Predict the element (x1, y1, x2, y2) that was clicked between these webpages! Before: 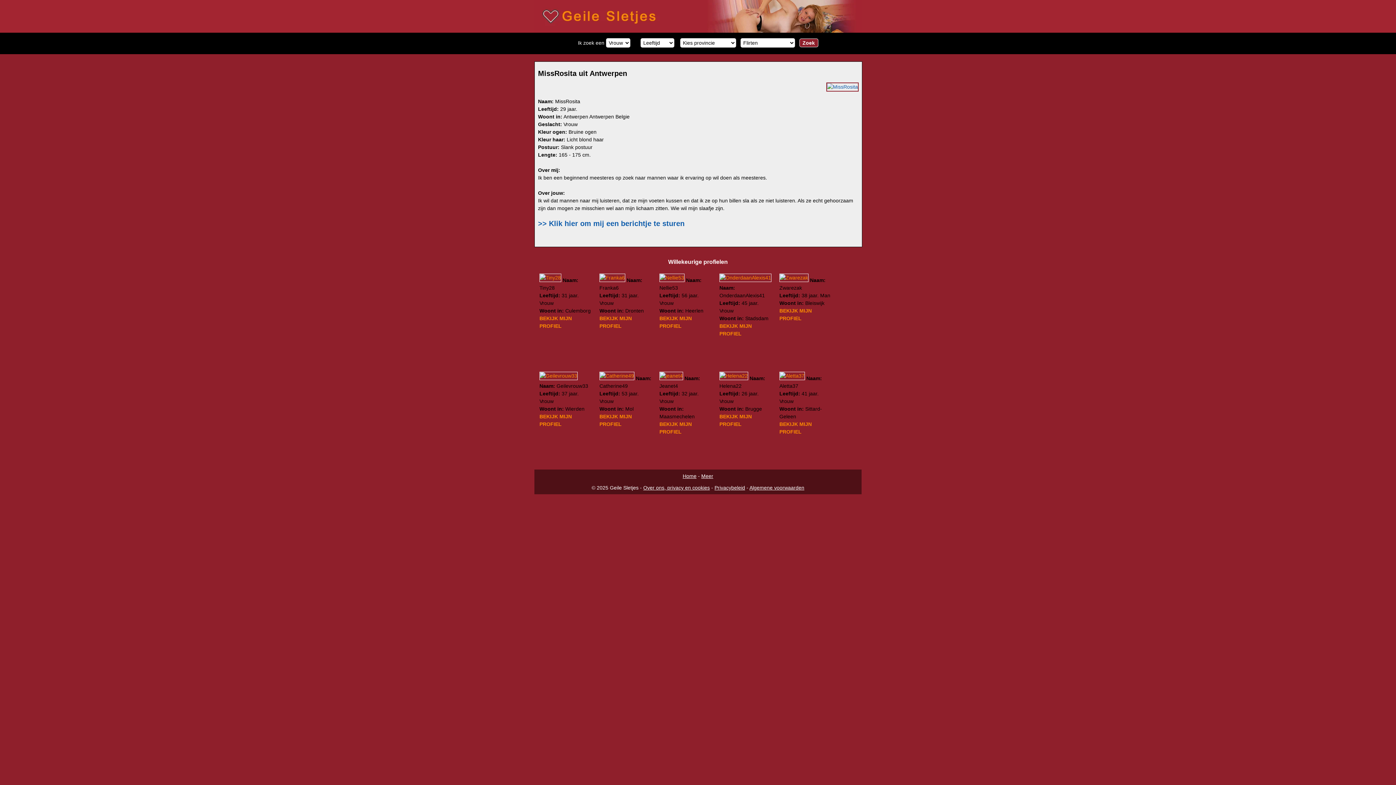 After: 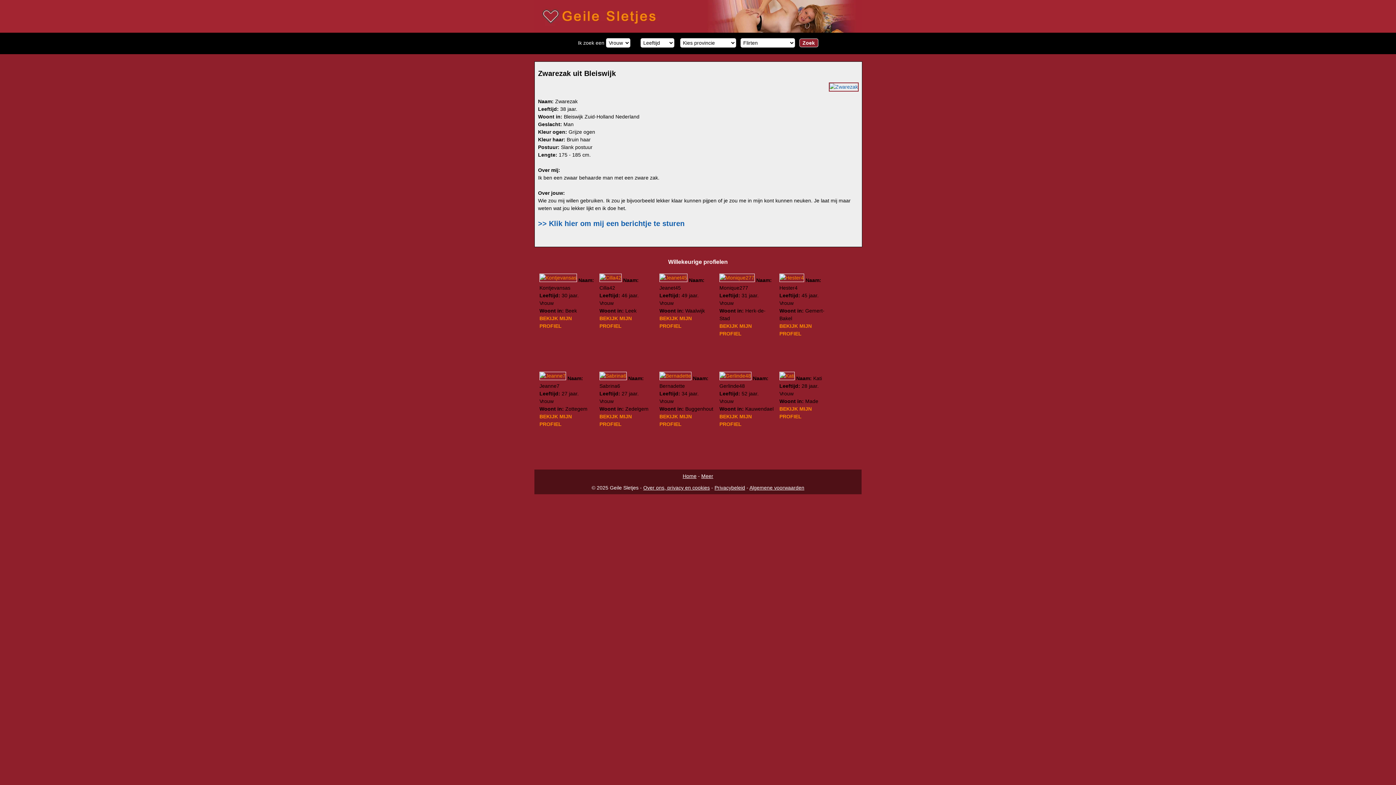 Action: bbox: (779, 285, 802, 291) label: Zwarezak